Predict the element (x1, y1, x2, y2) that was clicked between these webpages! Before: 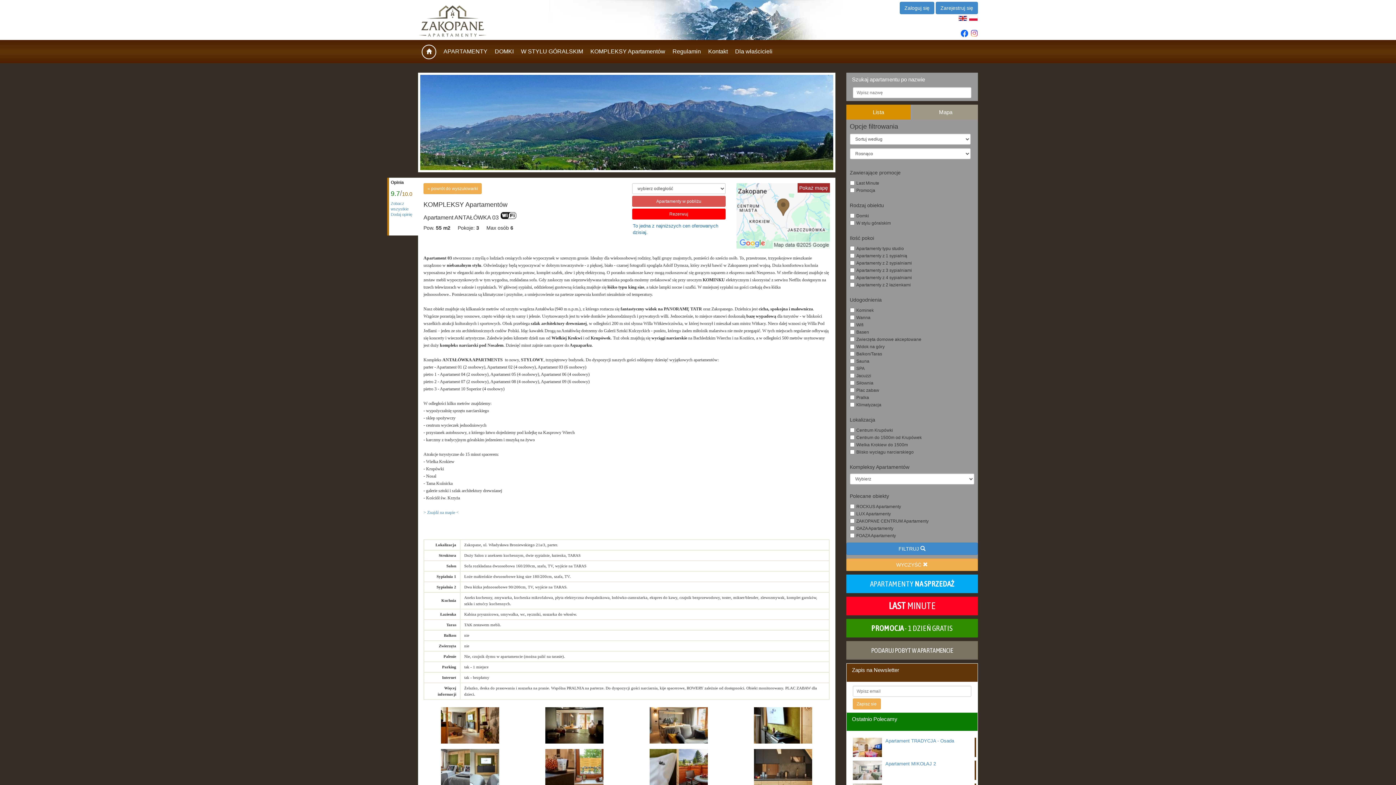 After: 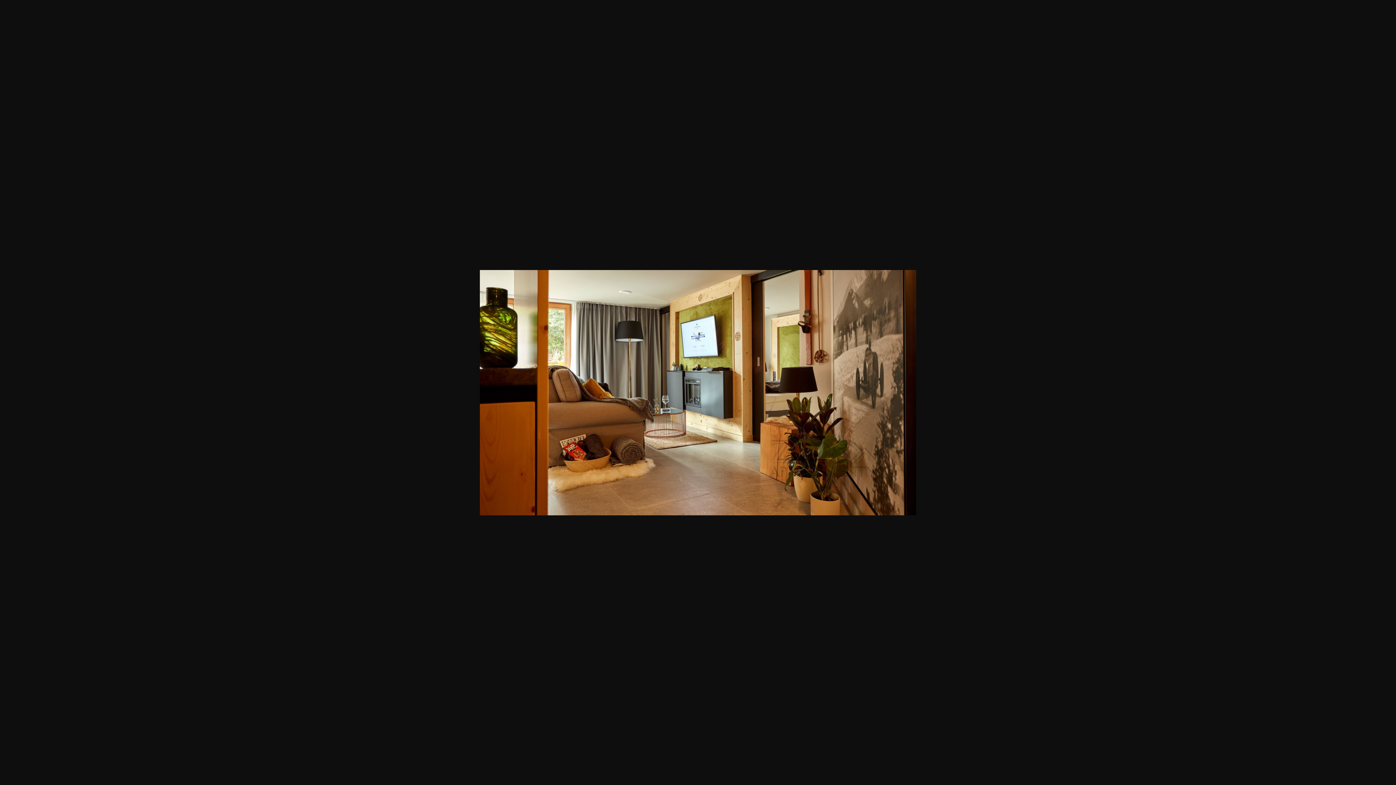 Action: bbox: (423, 707, 517, 743)